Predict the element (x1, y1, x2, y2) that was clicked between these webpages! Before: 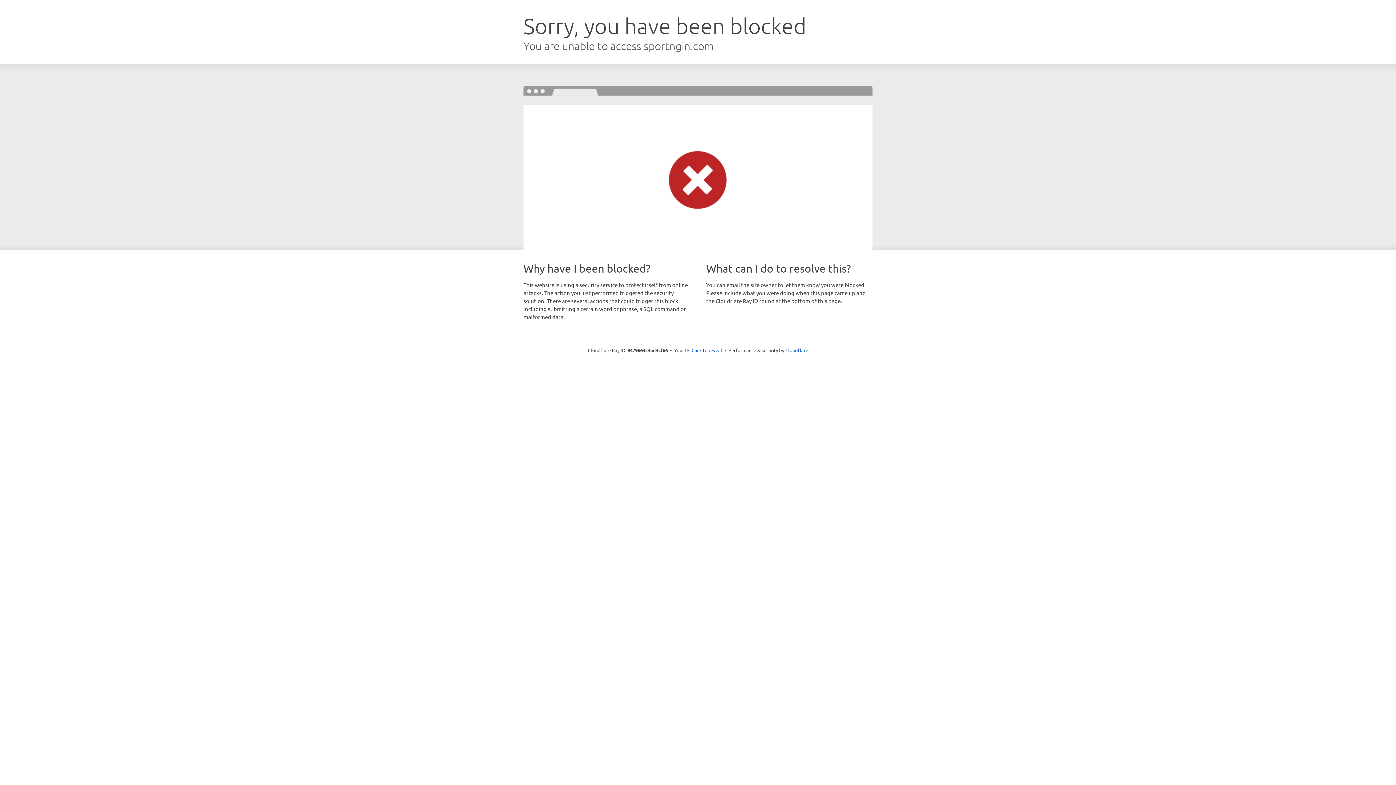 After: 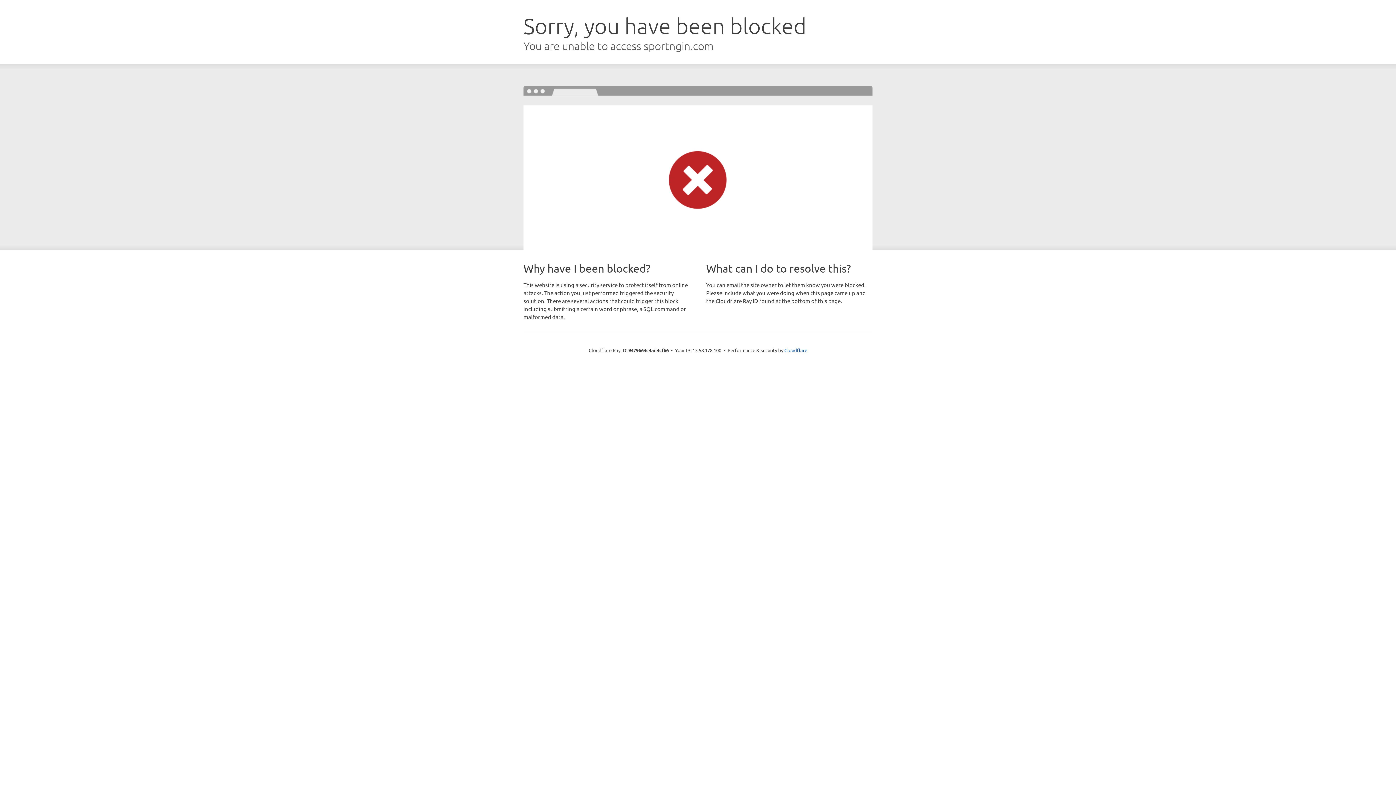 Action: bbox: (691, 346, 722, 353) label: Click to reveal